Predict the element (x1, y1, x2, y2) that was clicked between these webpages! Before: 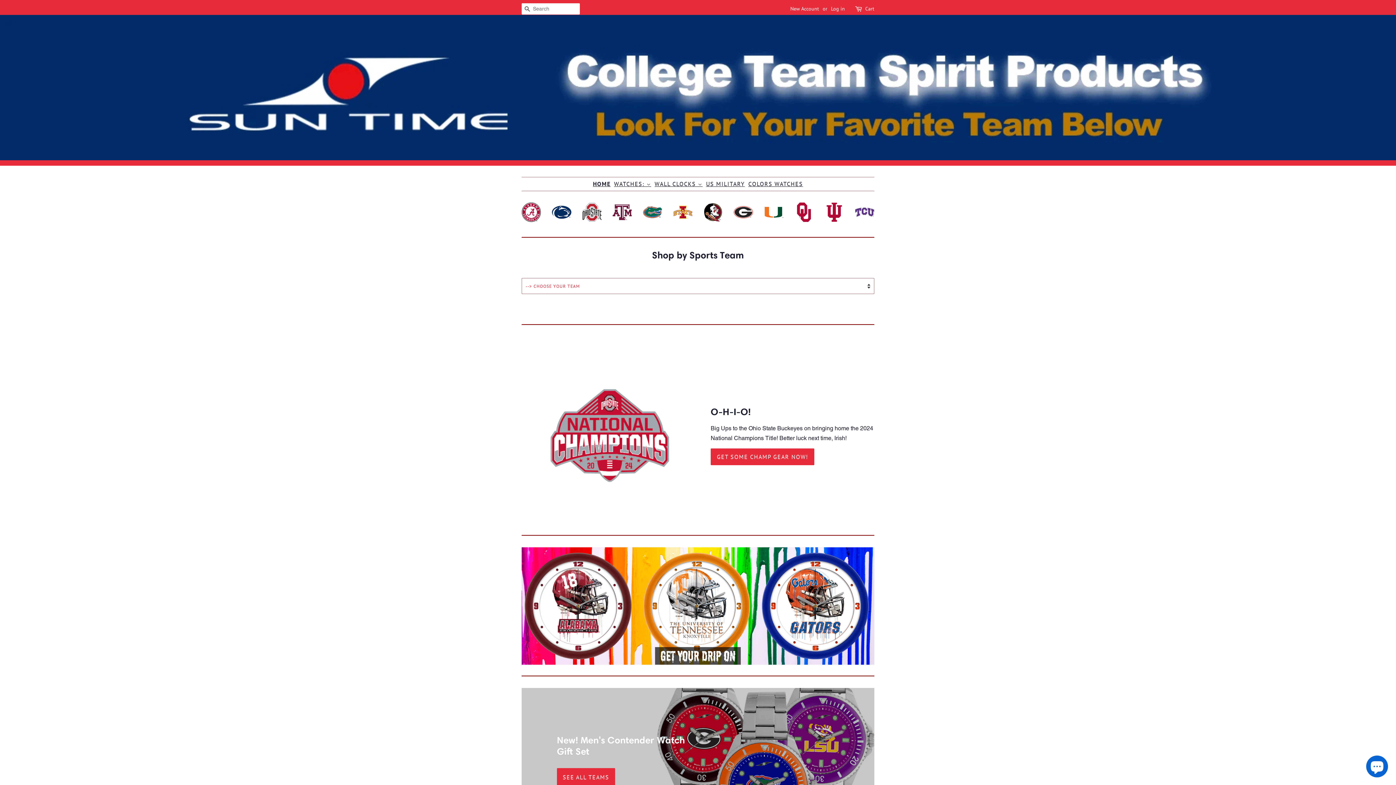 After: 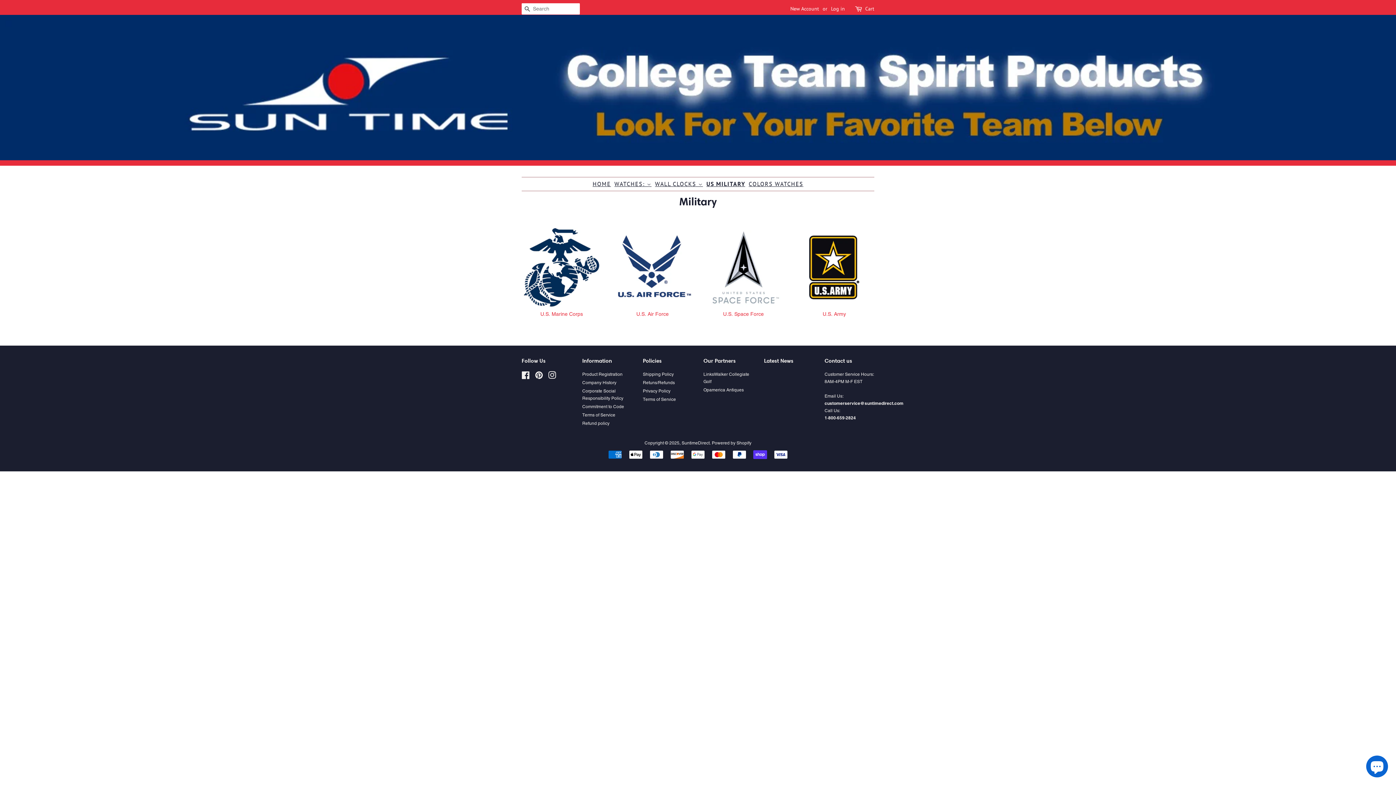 Action: label: US MILITARY bbox: (705, 177, 745, 190)